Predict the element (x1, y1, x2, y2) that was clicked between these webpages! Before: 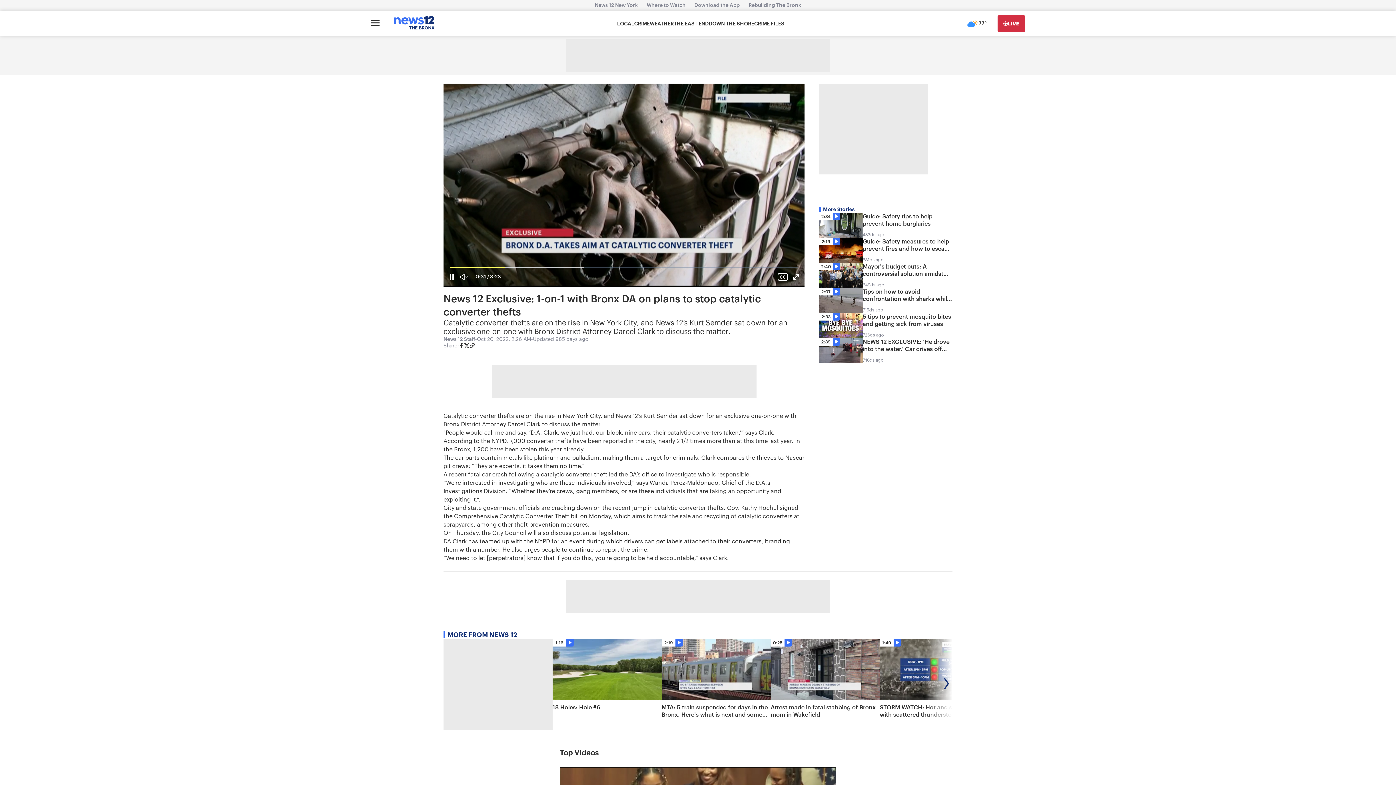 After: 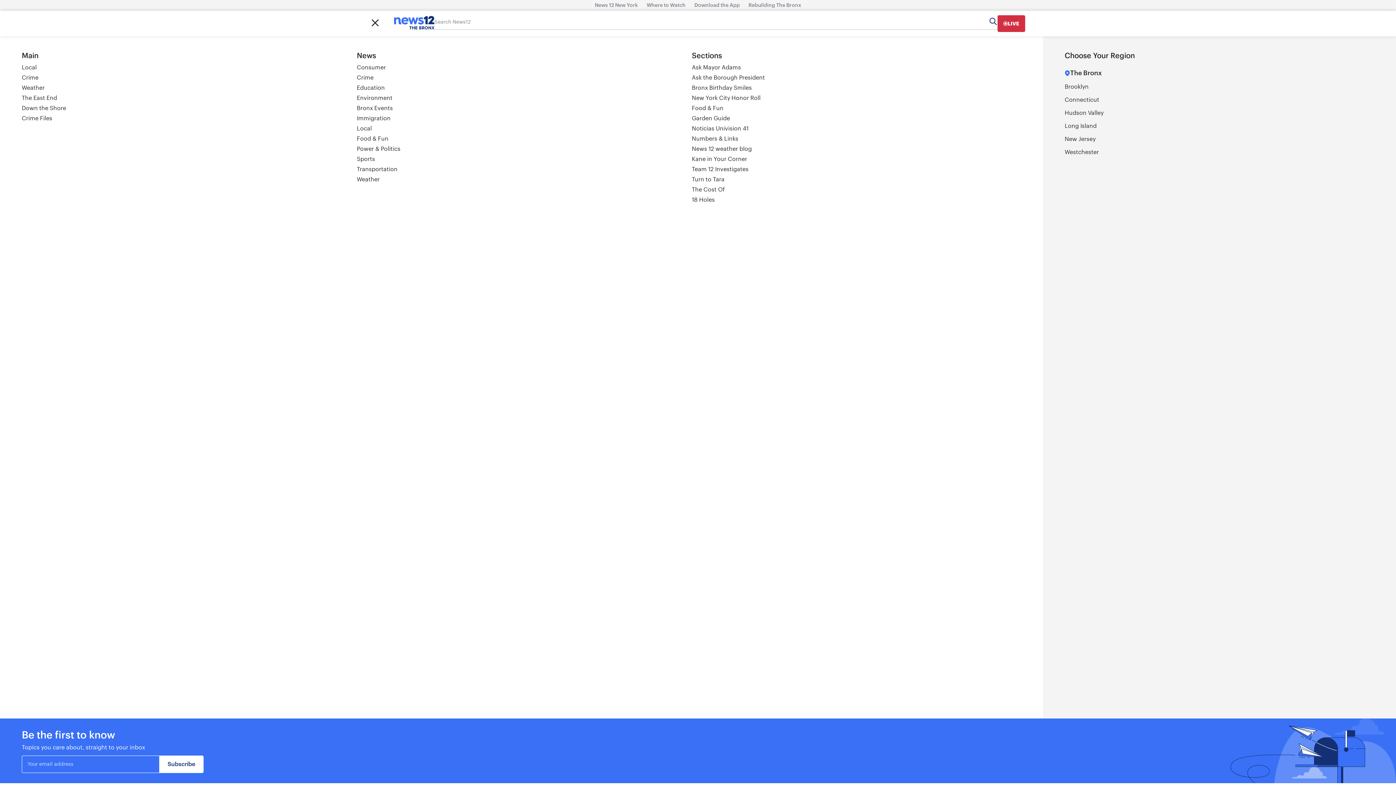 Action: label: Open main menu bbox: (370, 16, 379, 31)